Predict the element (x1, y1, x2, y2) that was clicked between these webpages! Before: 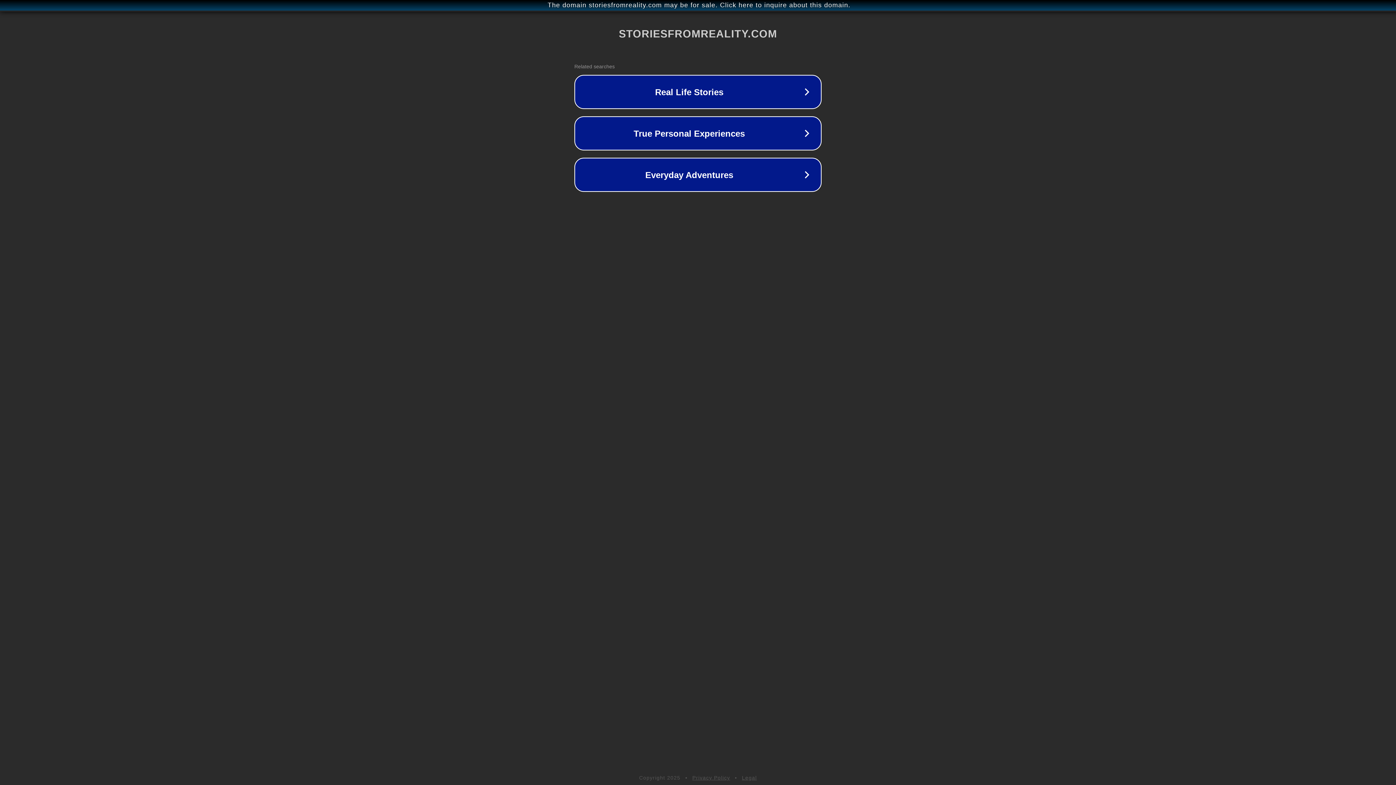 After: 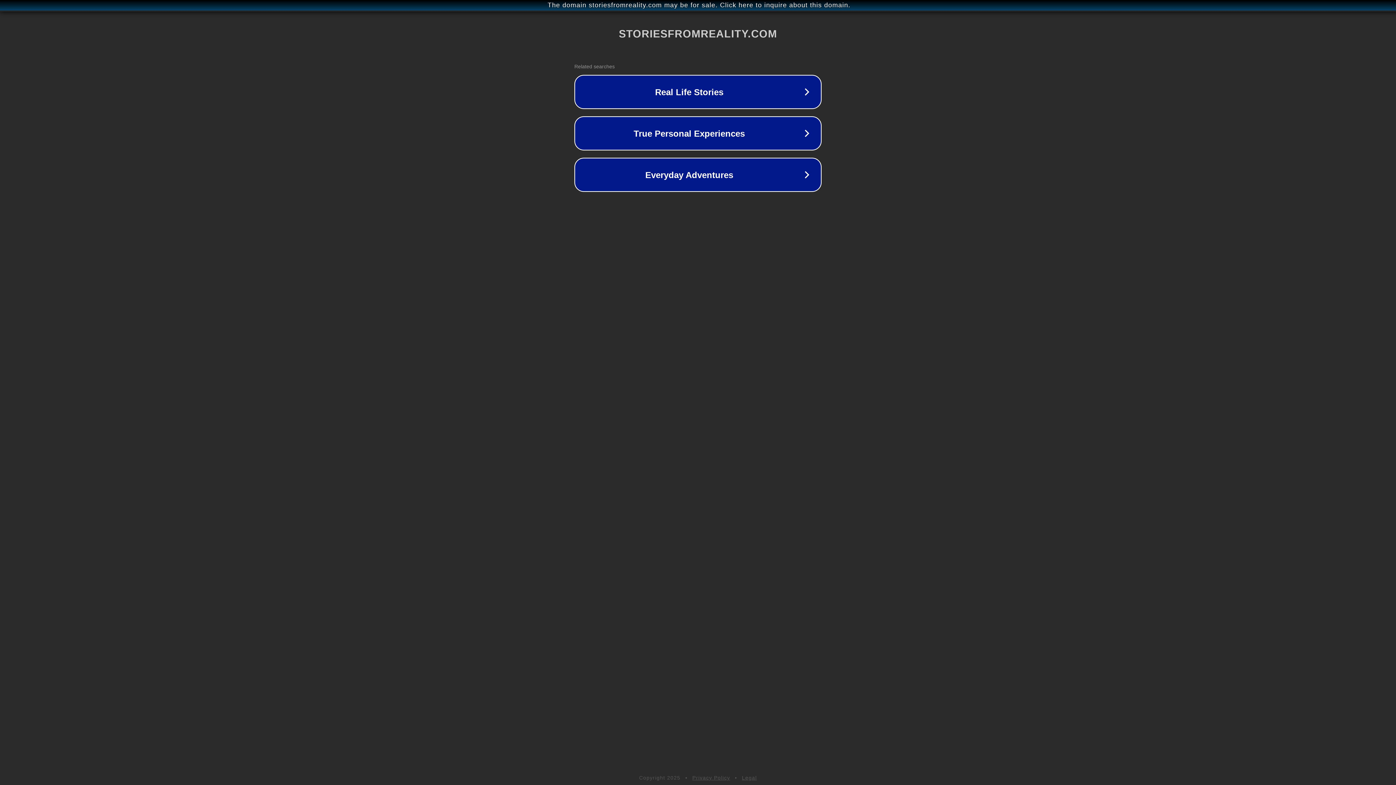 Action: label: Privacy Policy bbox: (692, 775, 730, 781)